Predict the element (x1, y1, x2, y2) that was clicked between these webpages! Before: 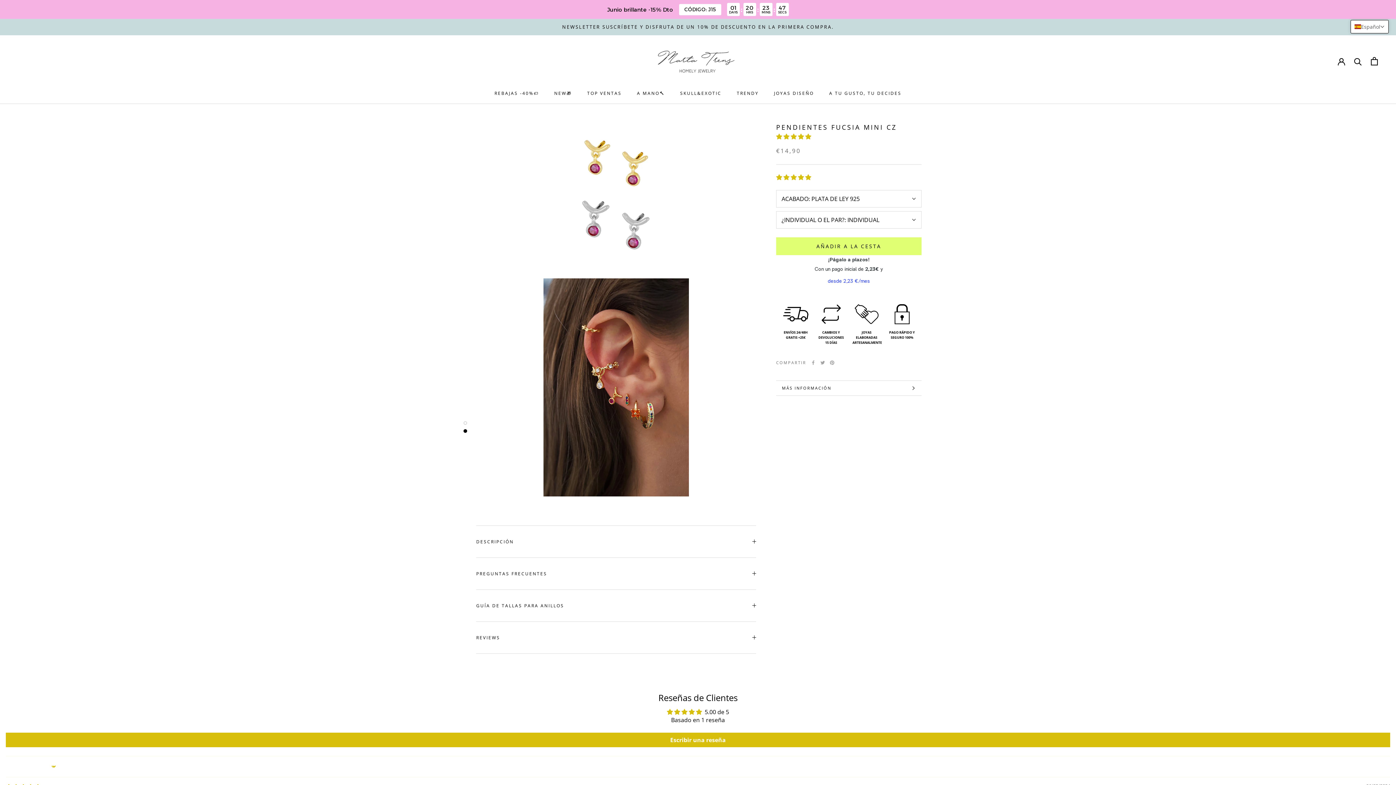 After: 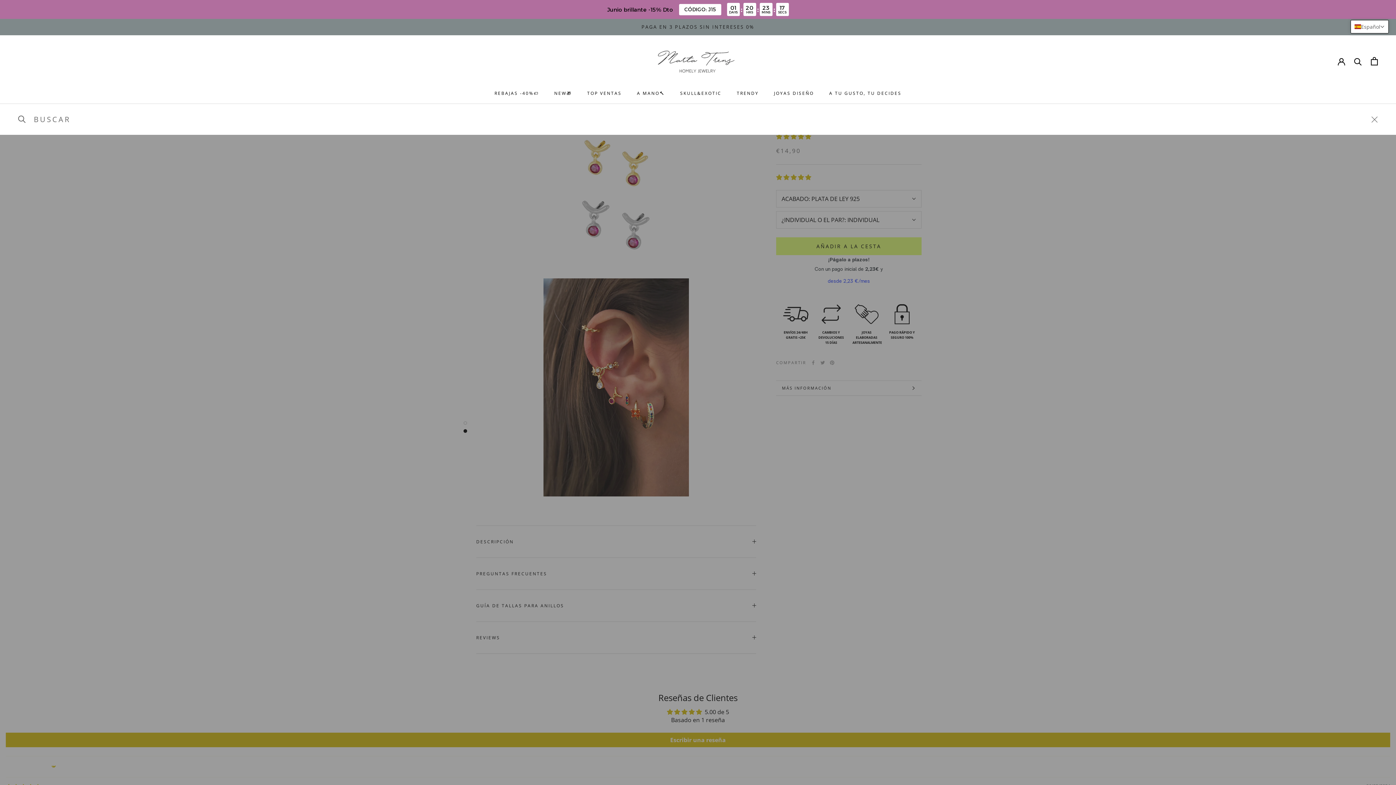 Action: bbox: (1354, 57, 1362, 65) label: Buscar